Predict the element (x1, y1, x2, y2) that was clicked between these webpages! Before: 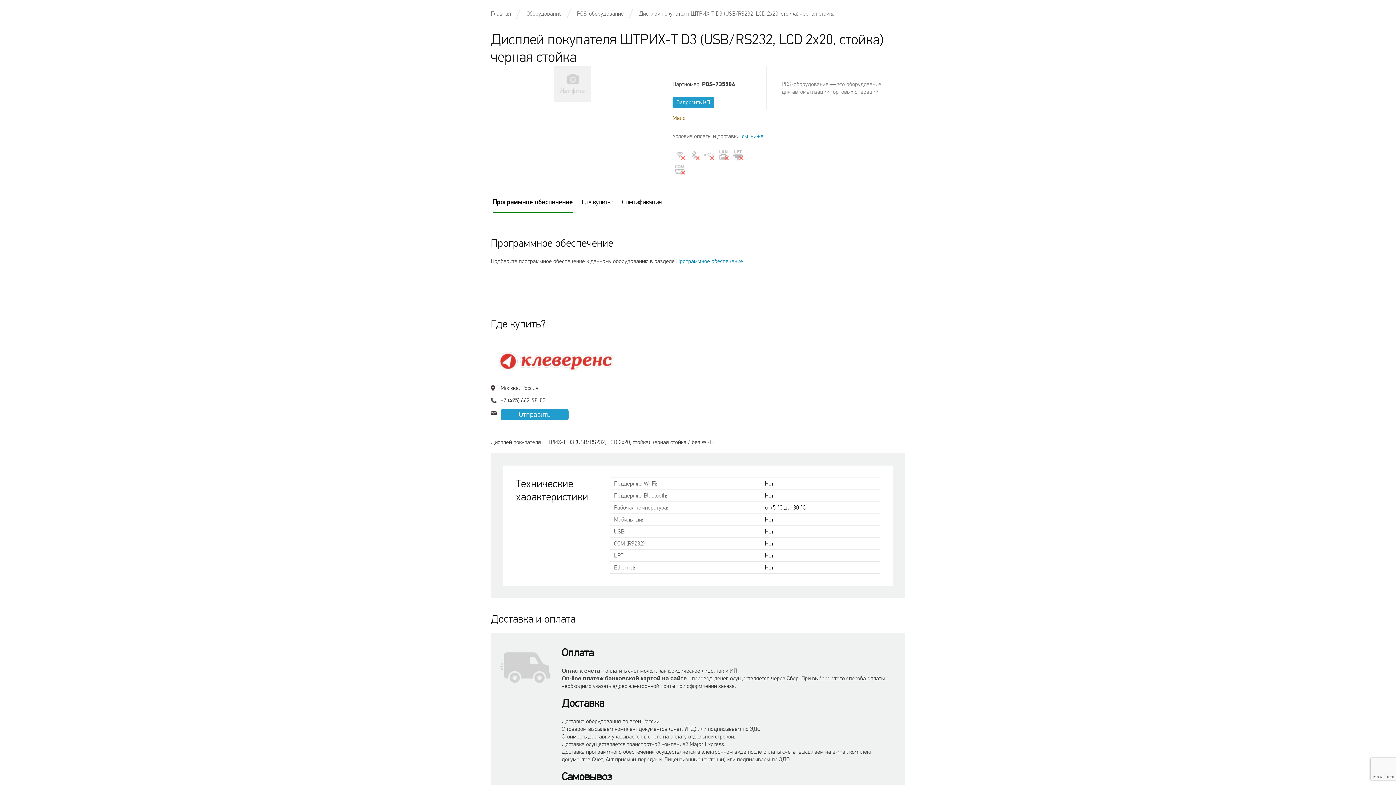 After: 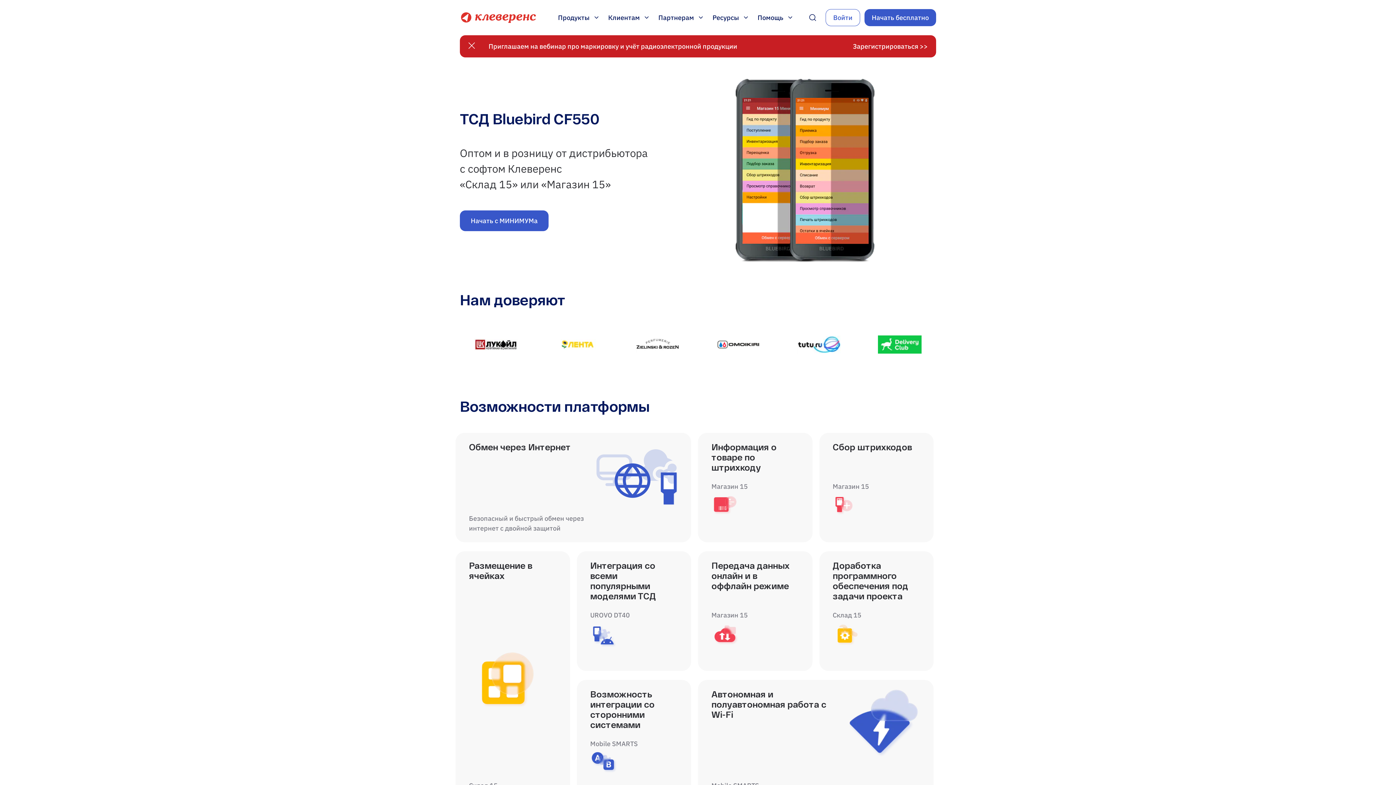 Action: bbox: (490, 10, 511, 17) label: Главная